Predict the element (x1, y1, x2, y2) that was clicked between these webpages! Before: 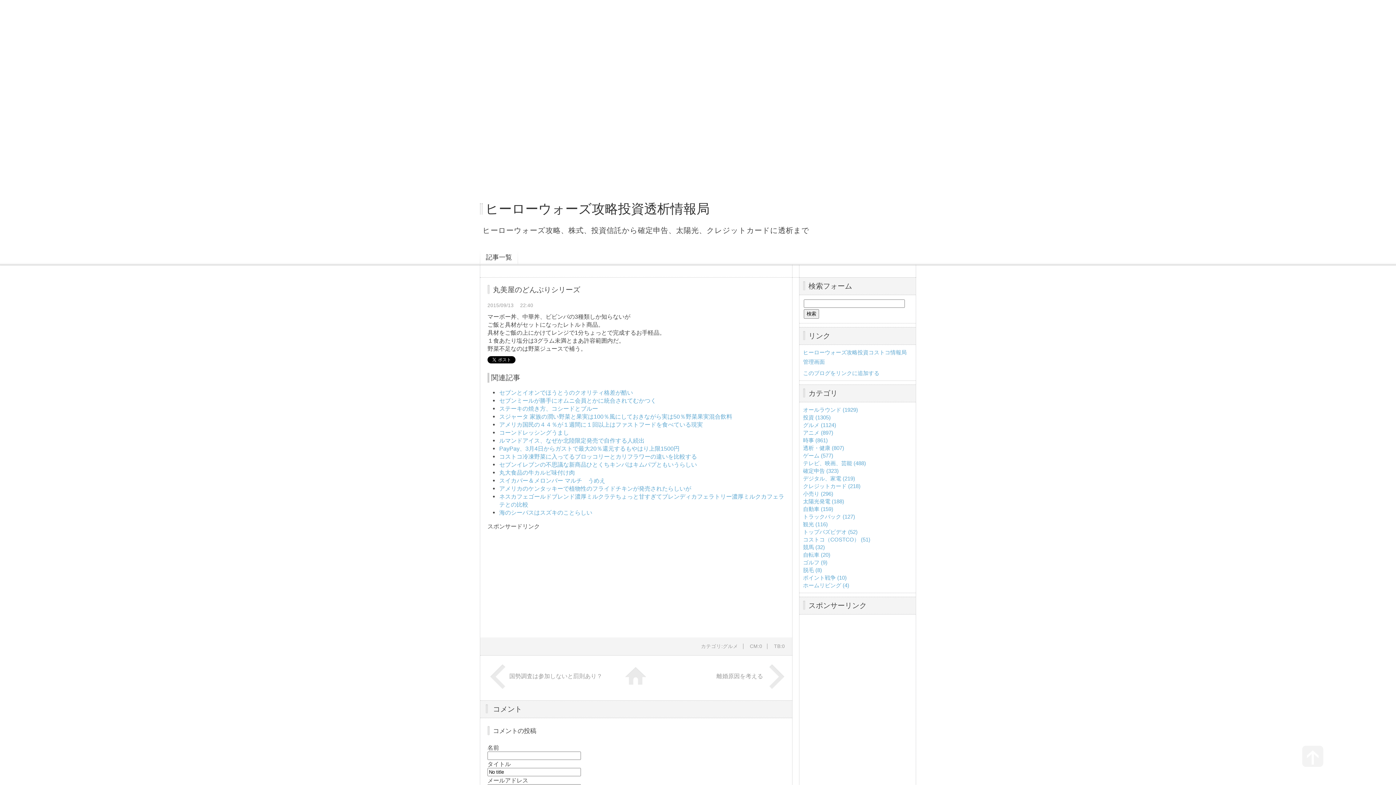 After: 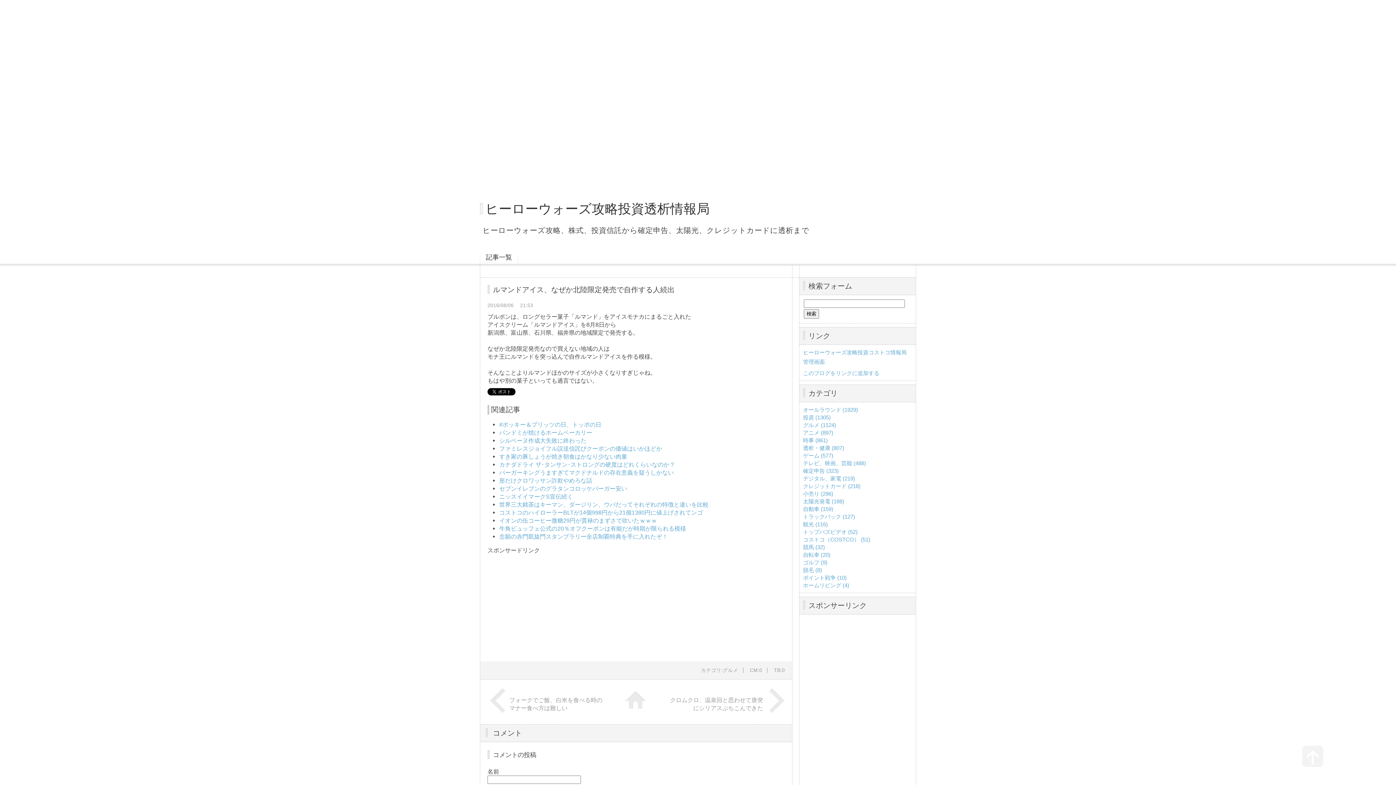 Action: bbox: (499, 437, 644, 444) label: ルマンドアイス、なぜか北陸限定発売で自作する人続出